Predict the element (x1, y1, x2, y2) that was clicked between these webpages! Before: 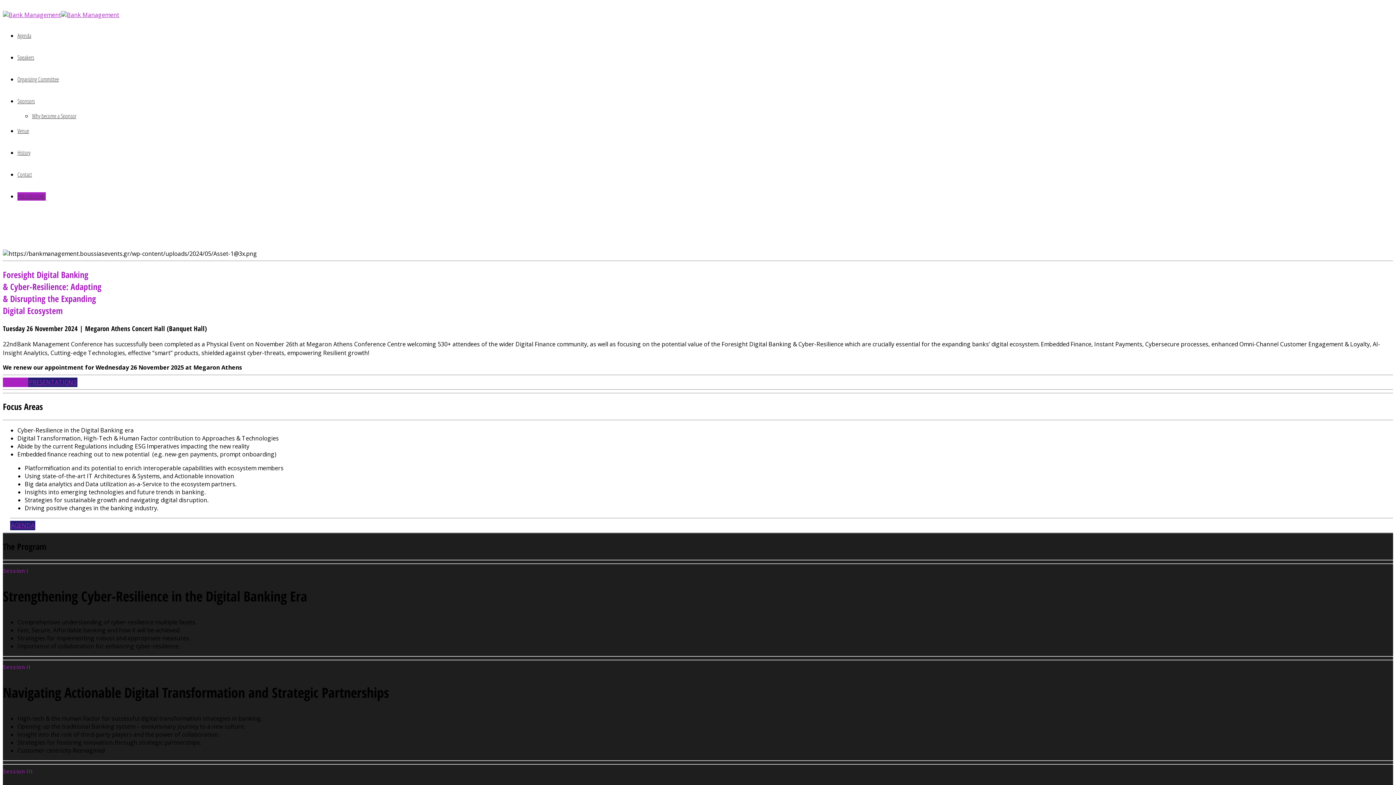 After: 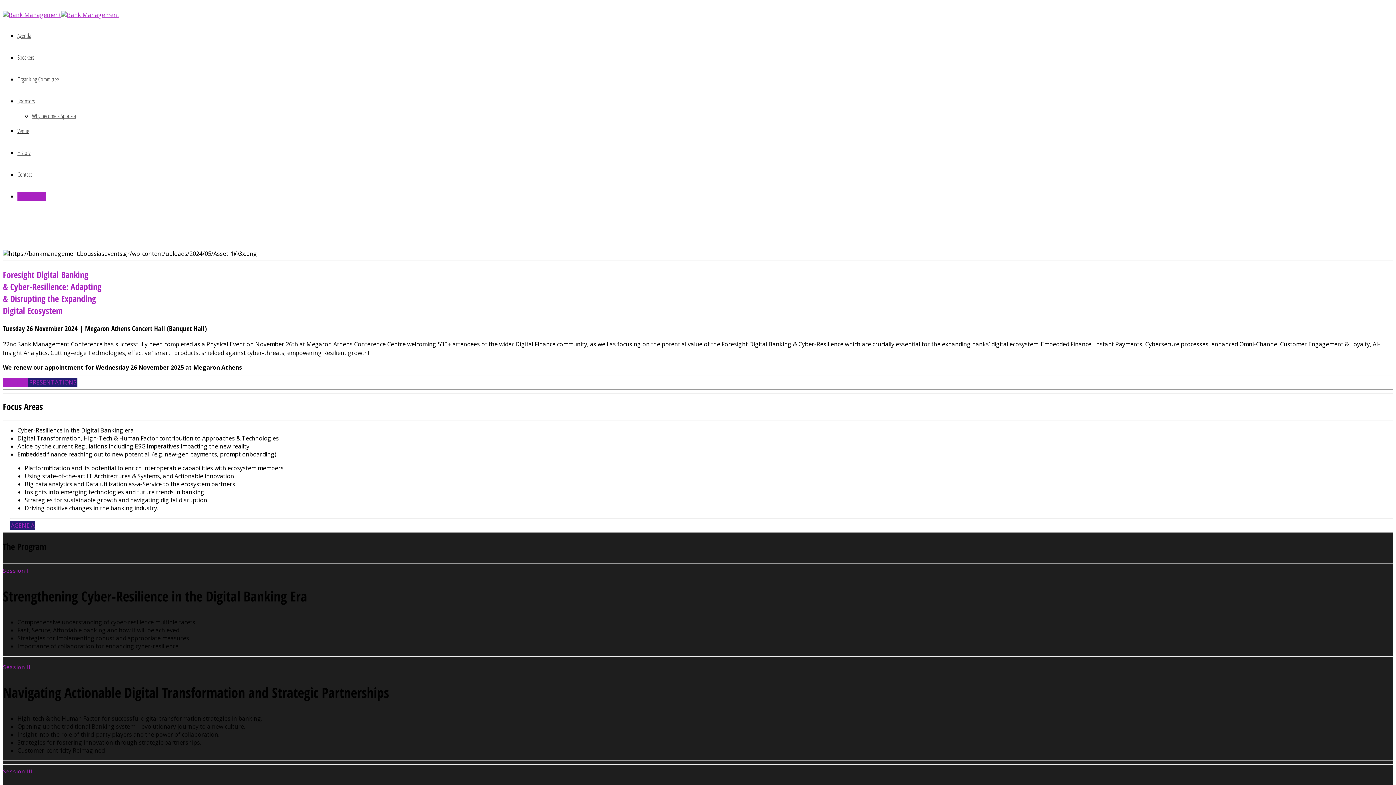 Action: label: PRESENTATIONS bbox: (17, 192, 45, 200)